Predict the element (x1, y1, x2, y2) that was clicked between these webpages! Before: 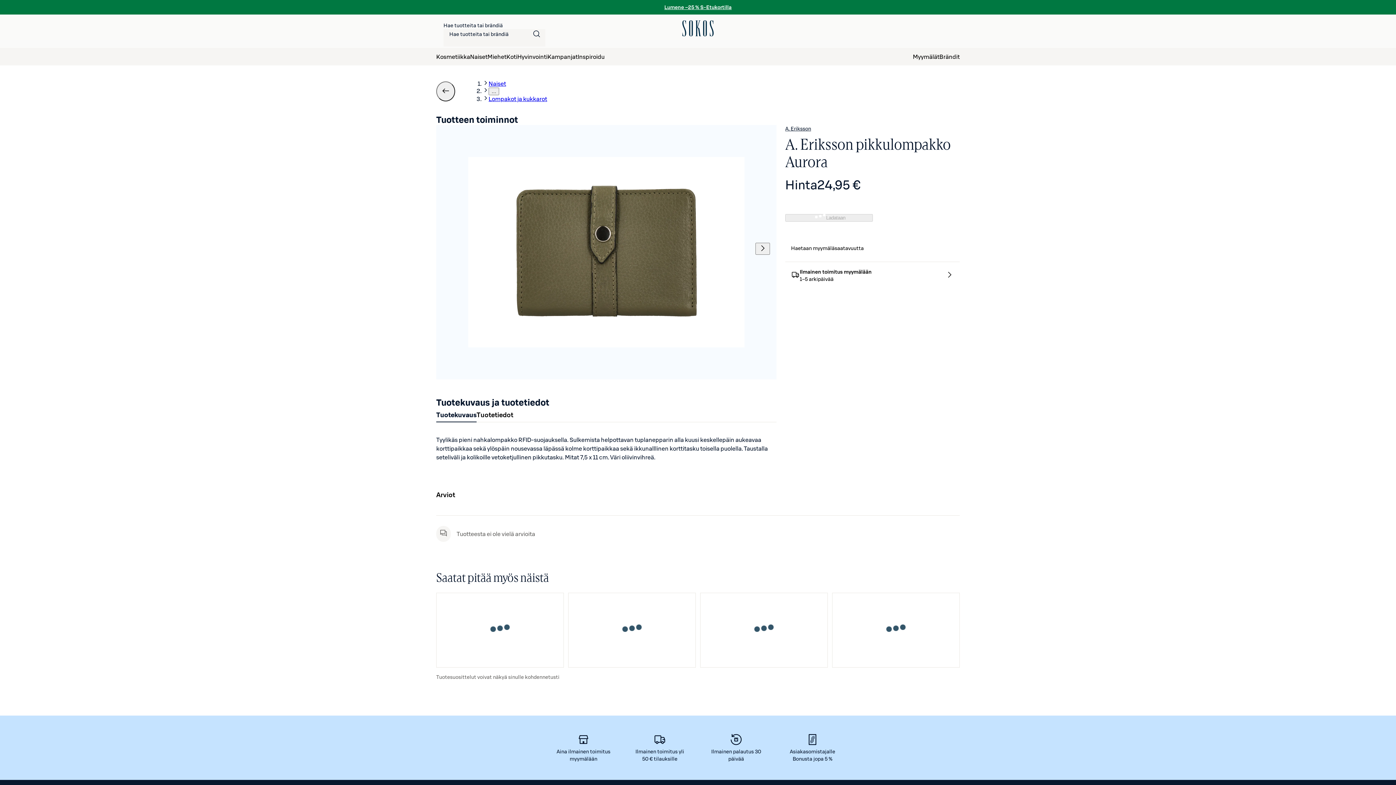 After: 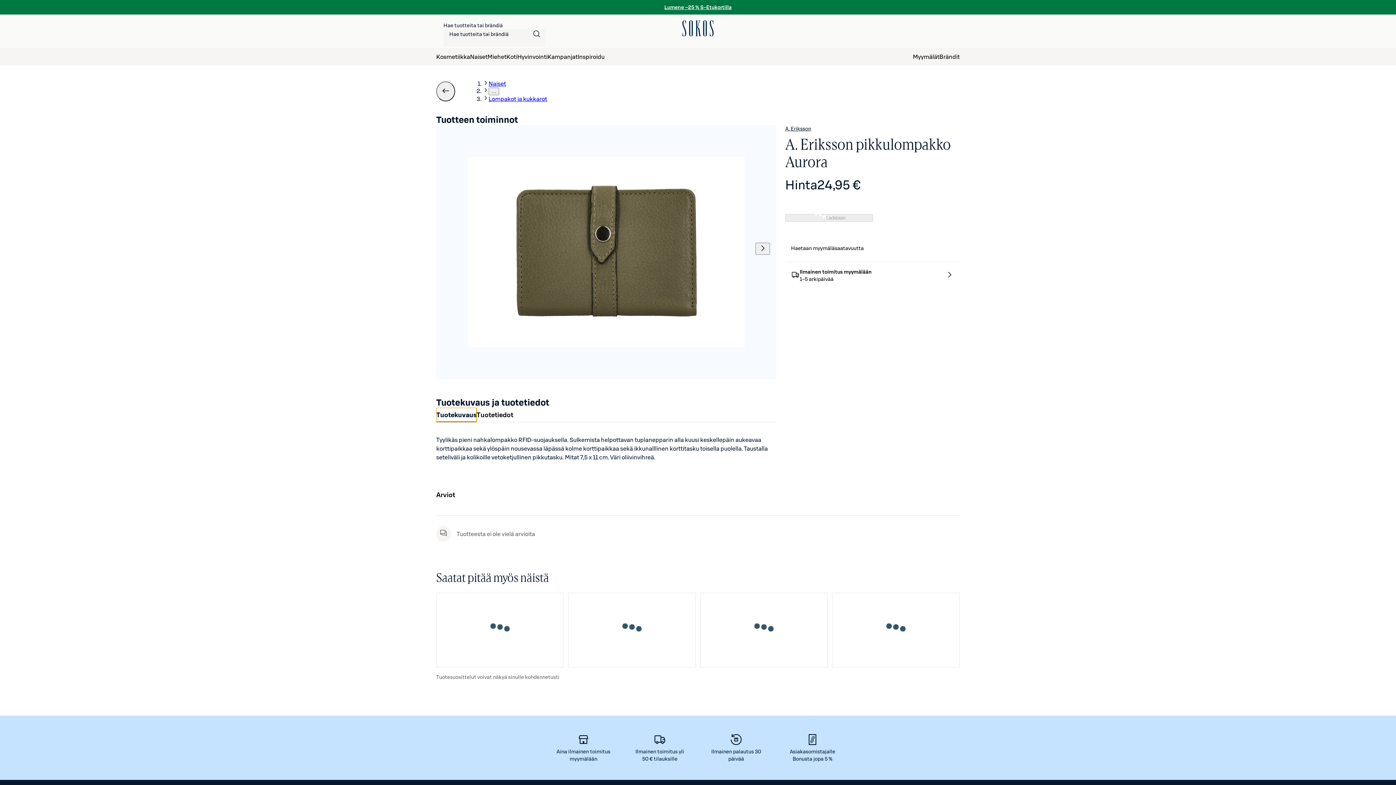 Action: bbox: (436, 408, 476, 422) label: Tuotekuvaus